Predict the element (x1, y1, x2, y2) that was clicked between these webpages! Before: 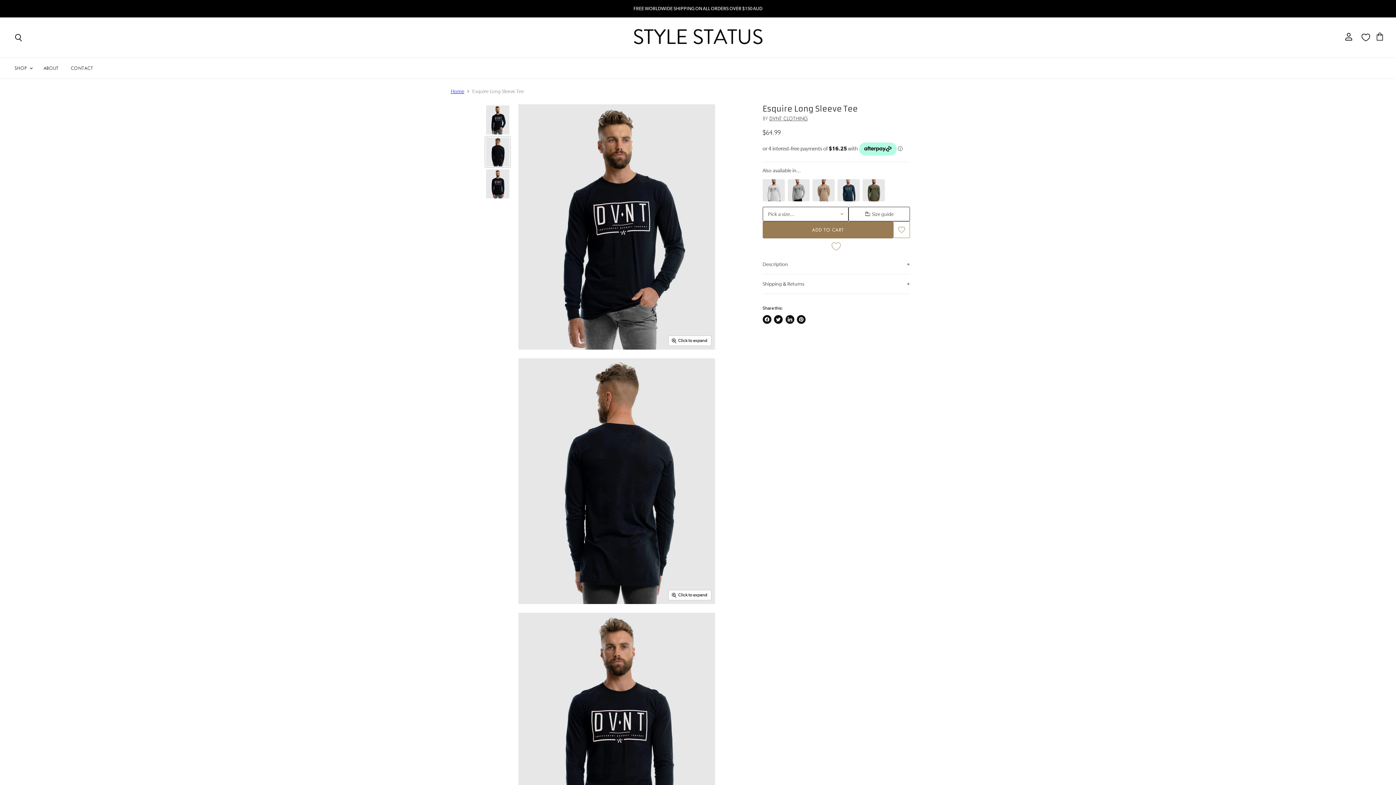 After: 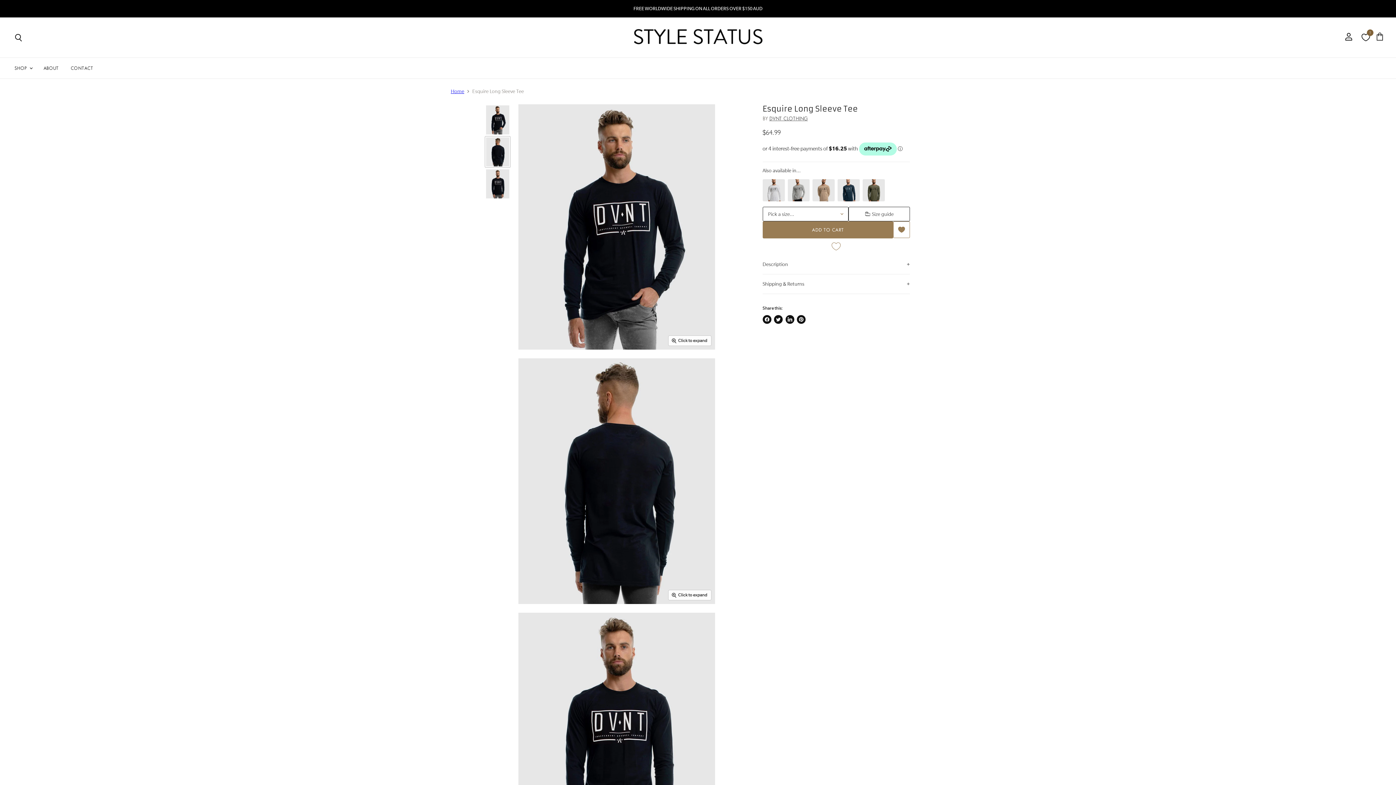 Action: label: Add to Wishlist bbox: (893, 221, 910, 238)